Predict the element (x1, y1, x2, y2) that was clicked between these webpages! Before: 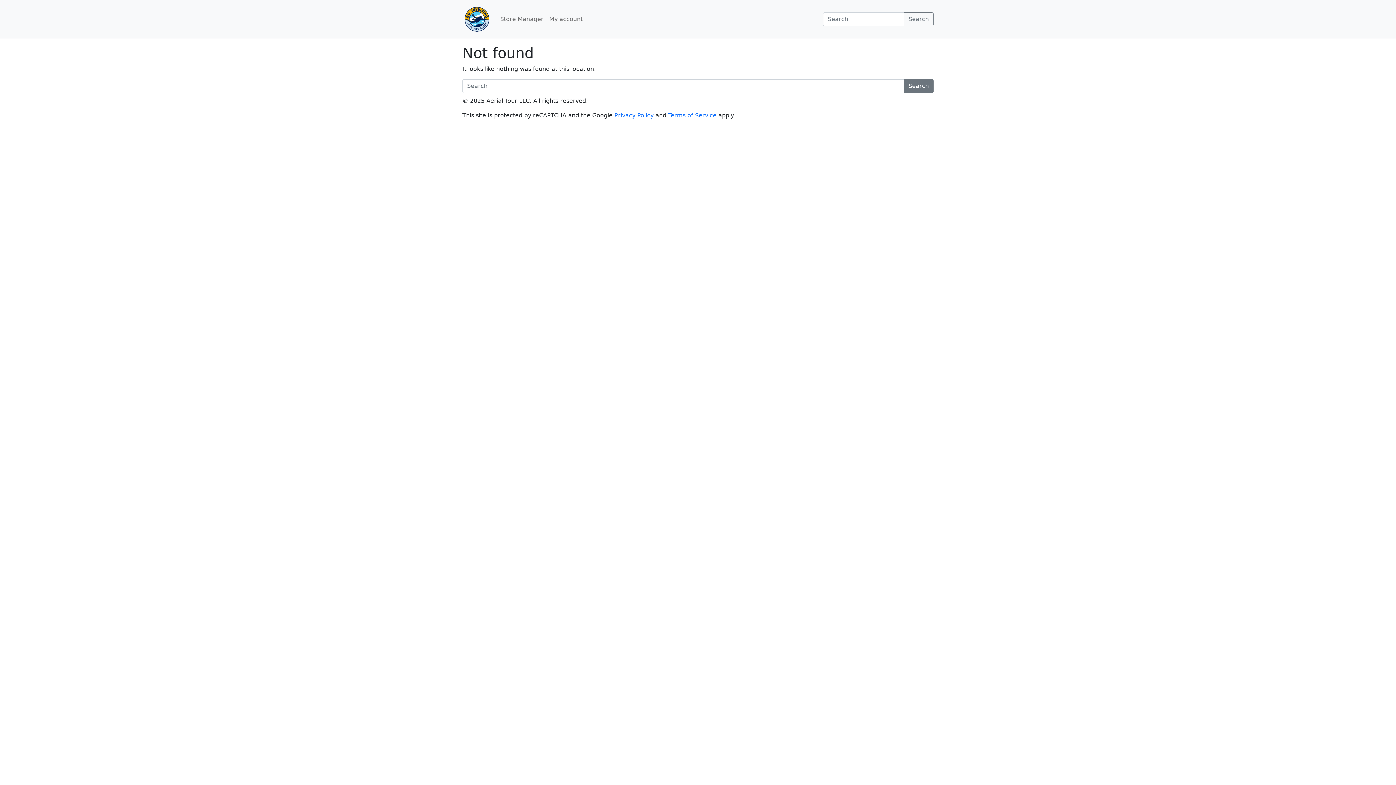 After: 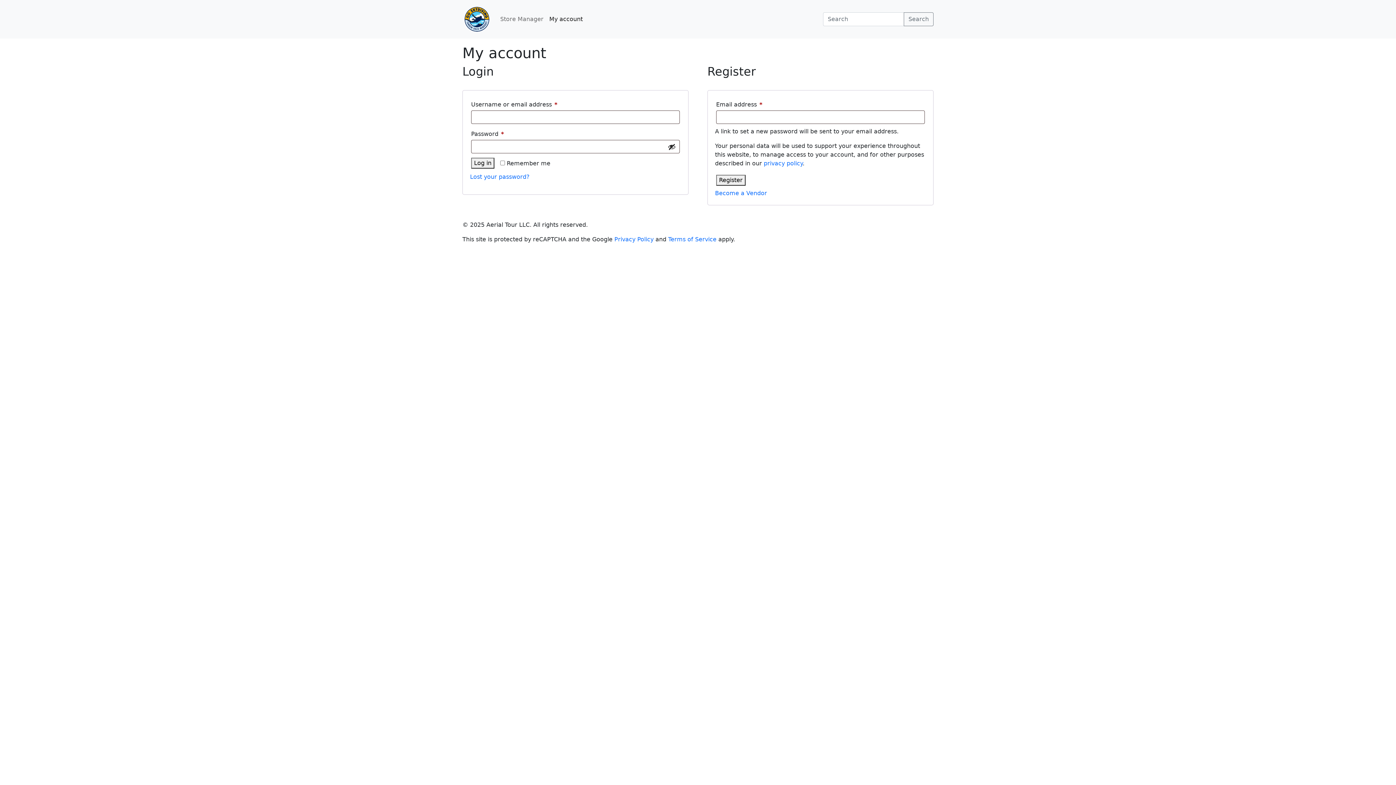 Action: label: My account bbox: (546, 12, 585, 26)